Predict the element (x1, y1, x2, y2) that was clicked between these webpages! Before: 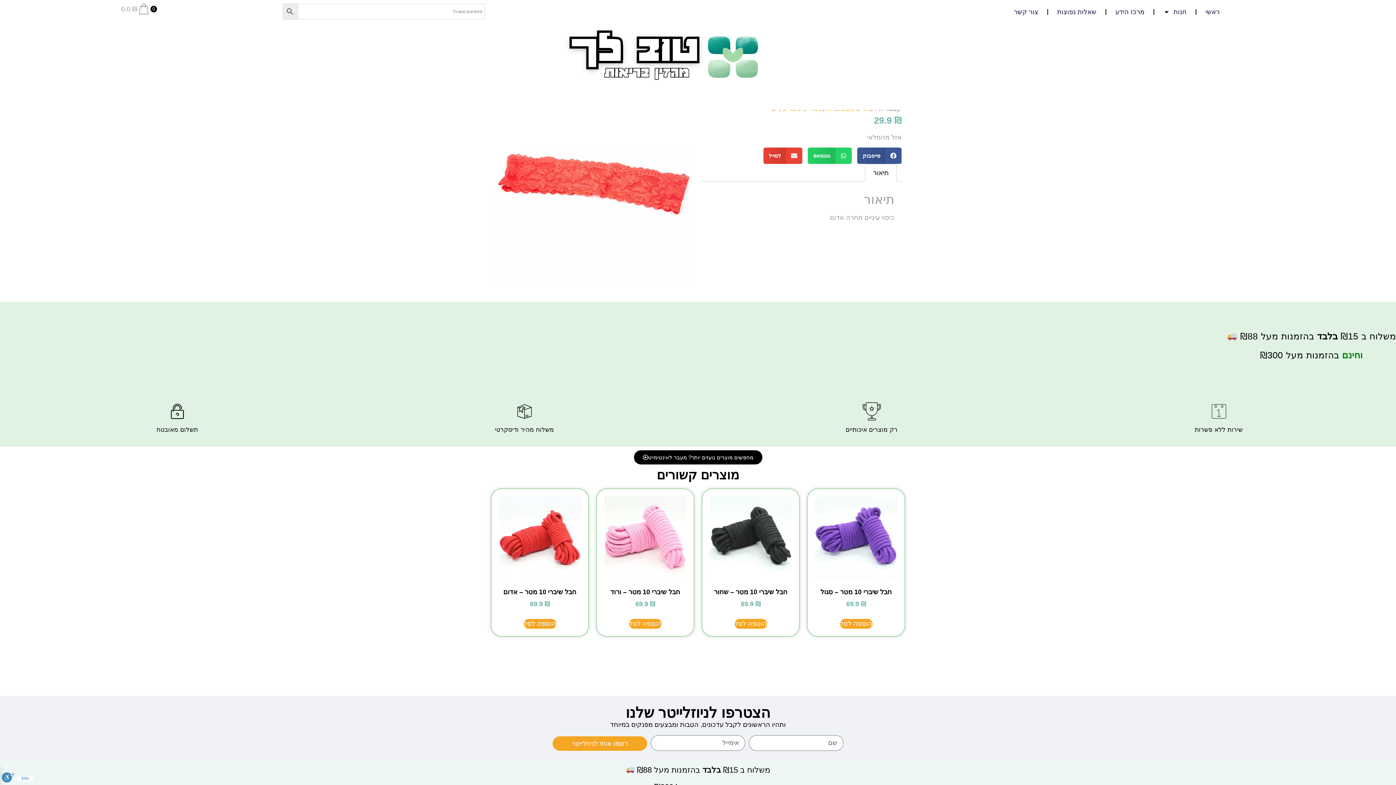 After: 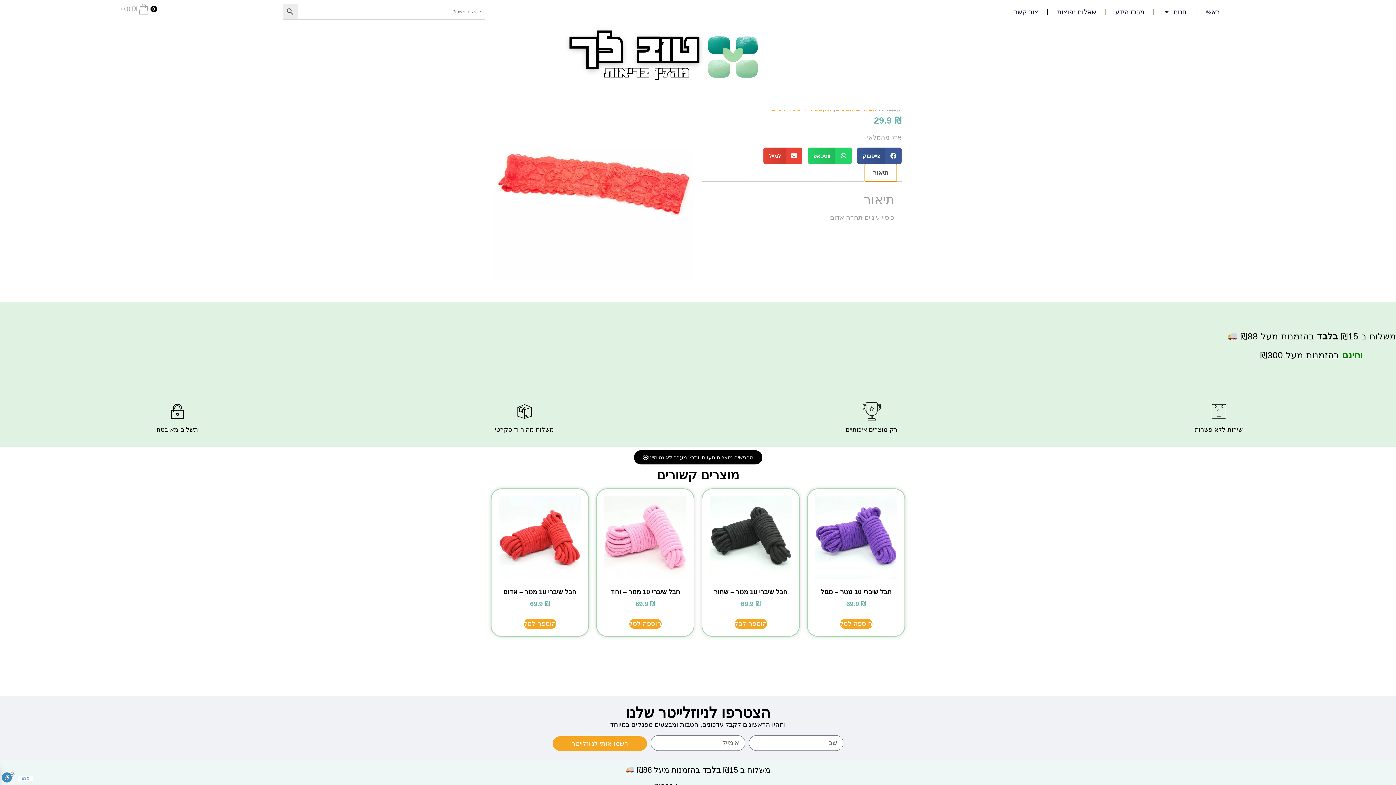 Action: bbox: (865, 164, 896, 181) label: תיאור